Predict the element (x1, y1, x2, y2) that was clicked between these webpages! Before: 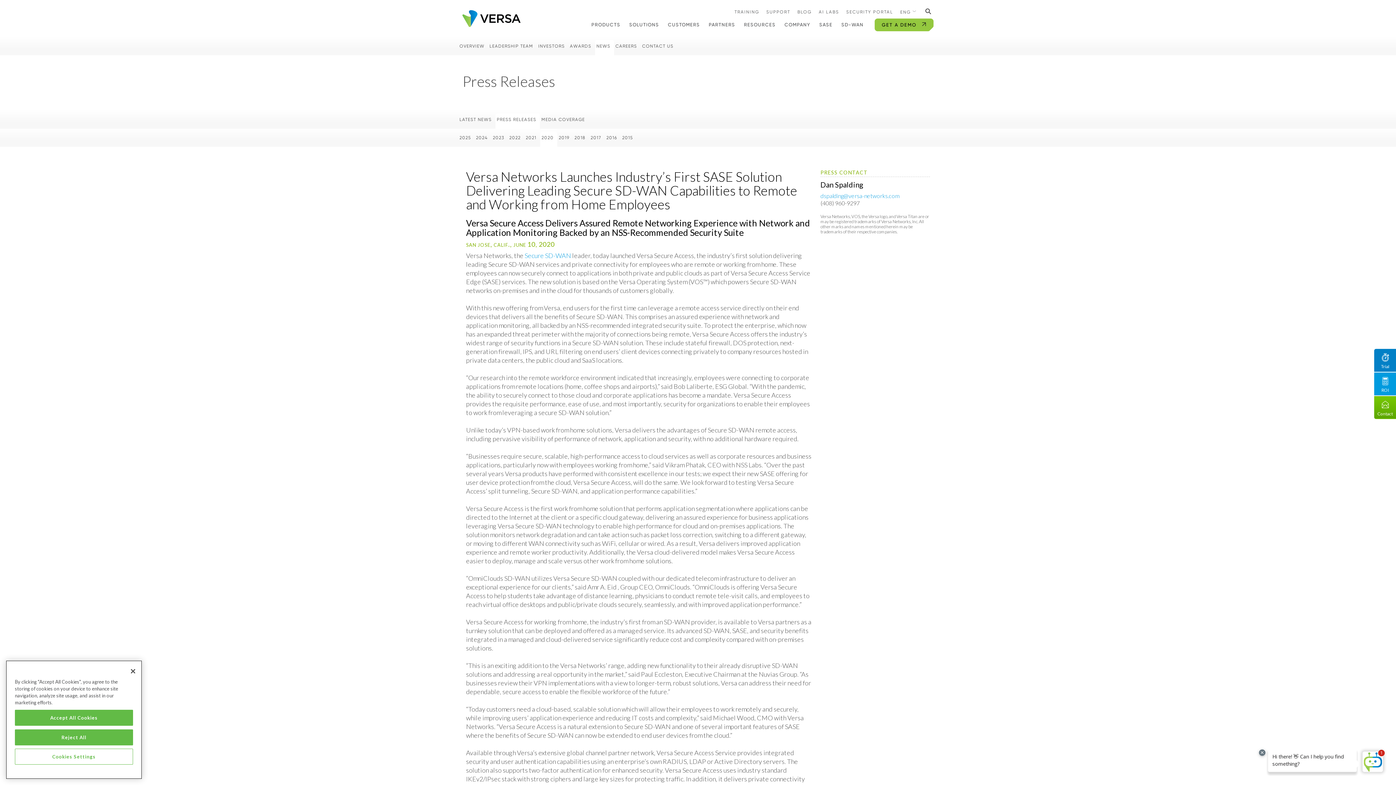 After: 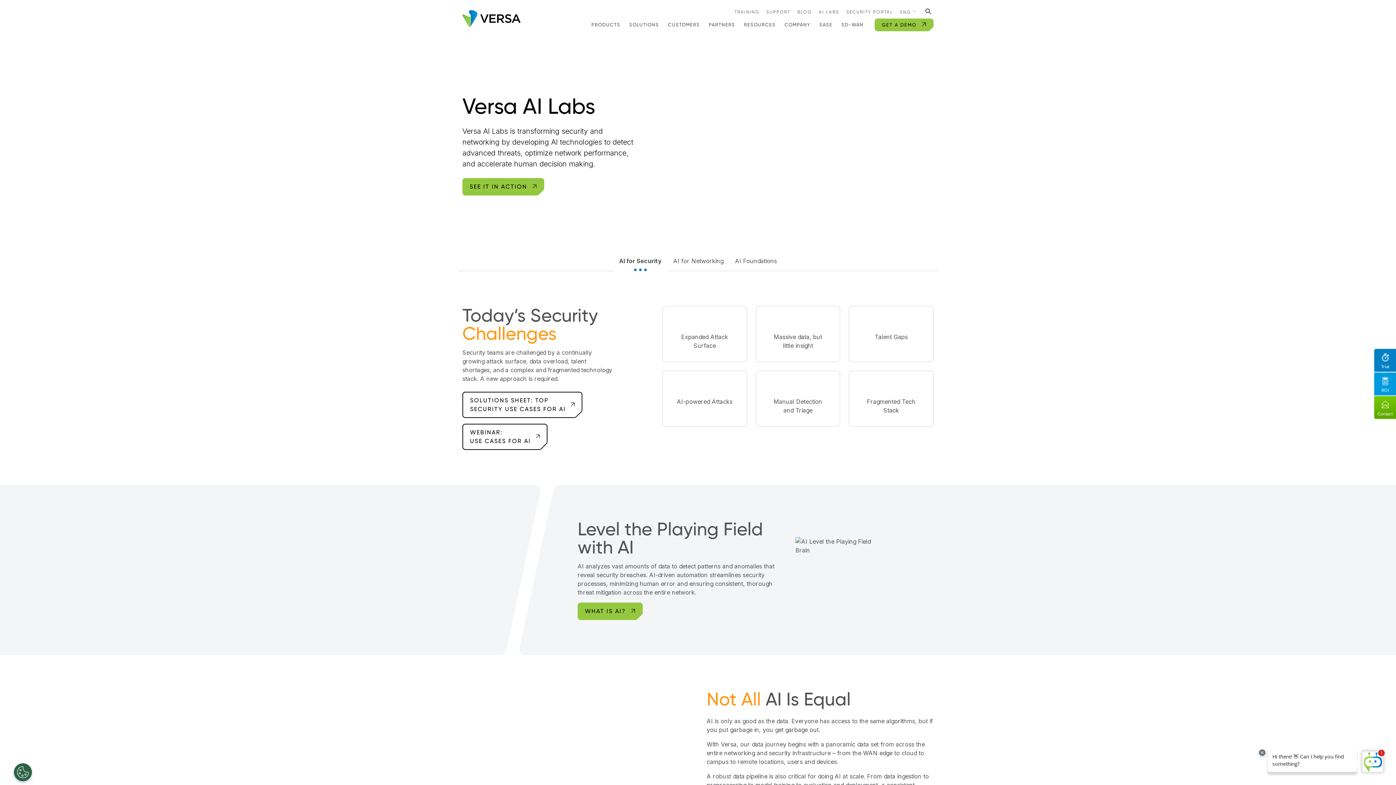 Action: label: AI LABS bbox: (818, 5, 845, 18)